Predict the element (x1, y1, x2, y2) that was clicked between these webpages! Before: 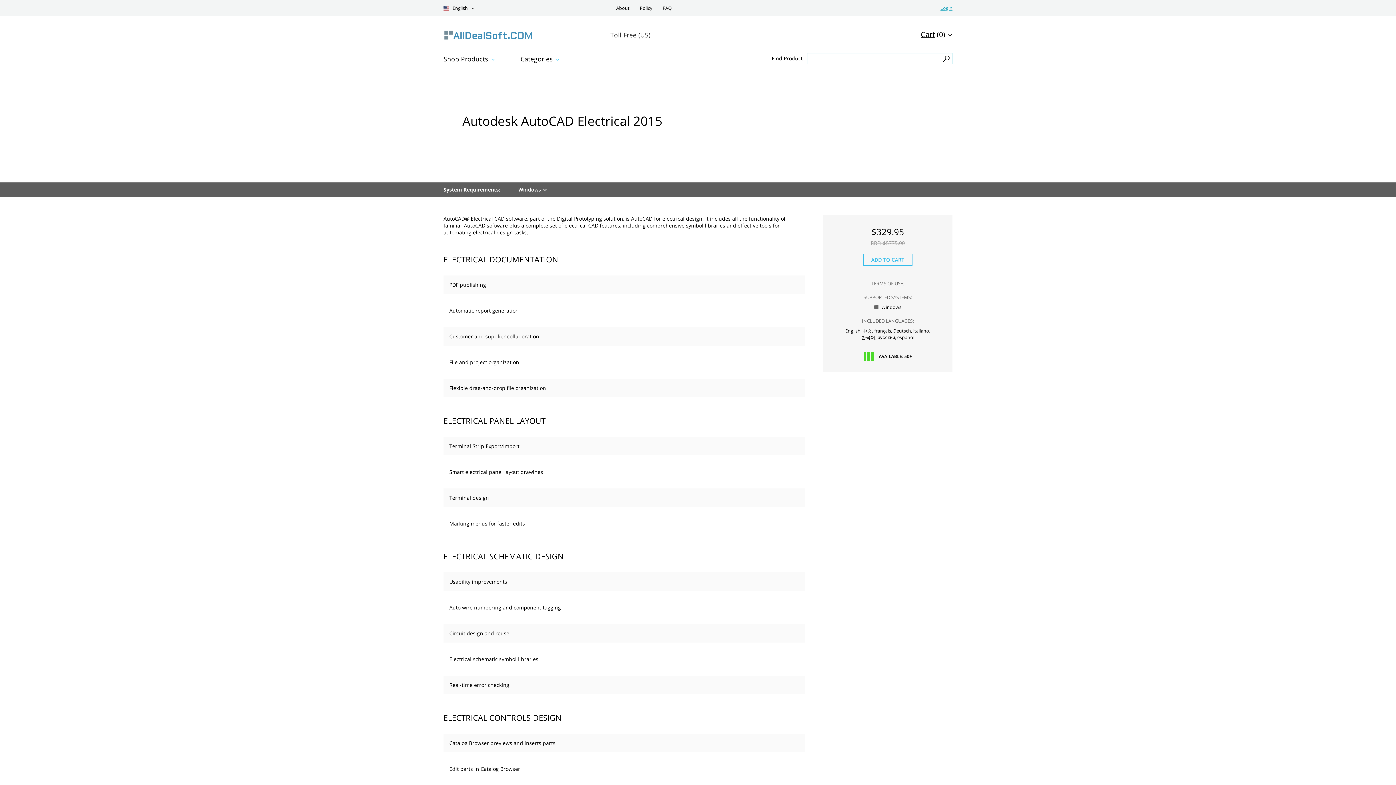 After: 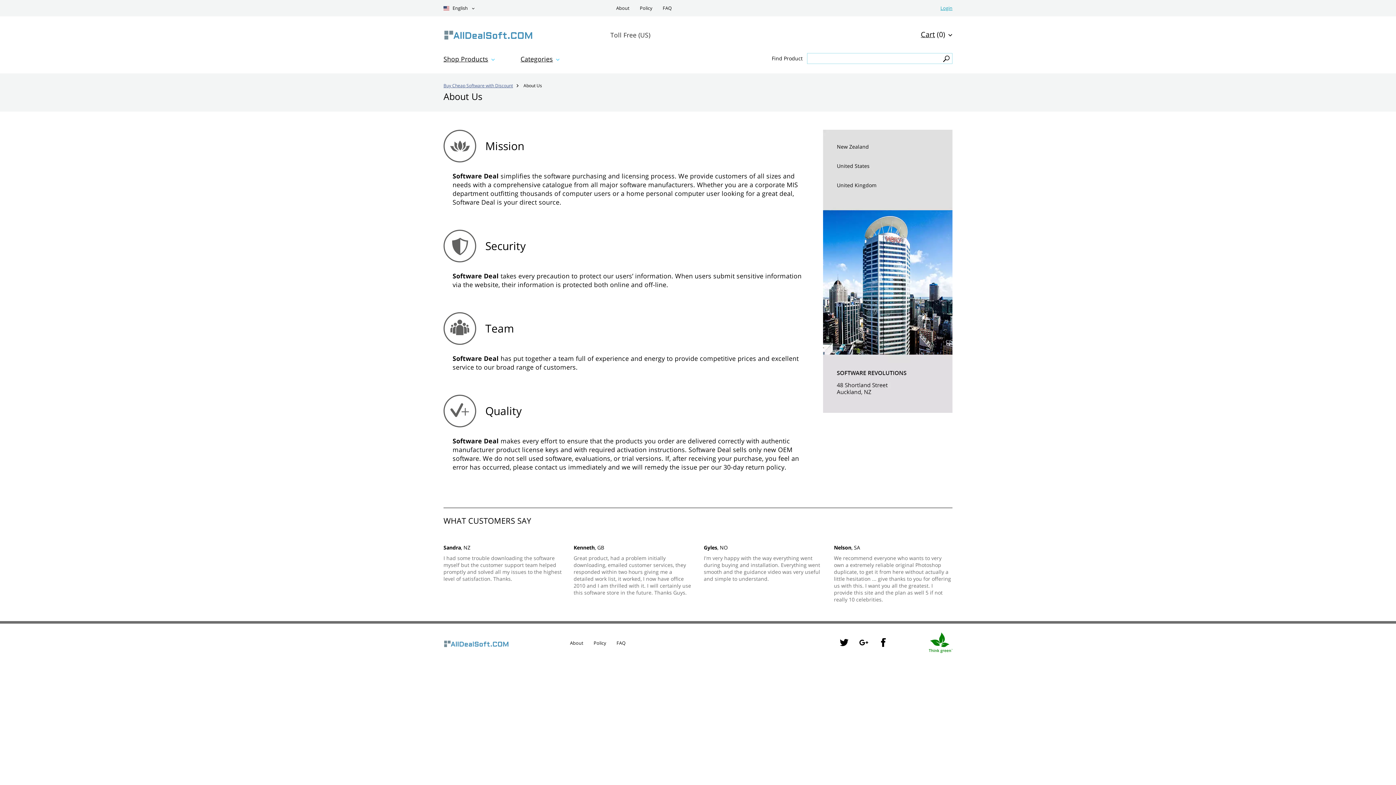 Action: label: About bbox: (616, 0, 629, 16)